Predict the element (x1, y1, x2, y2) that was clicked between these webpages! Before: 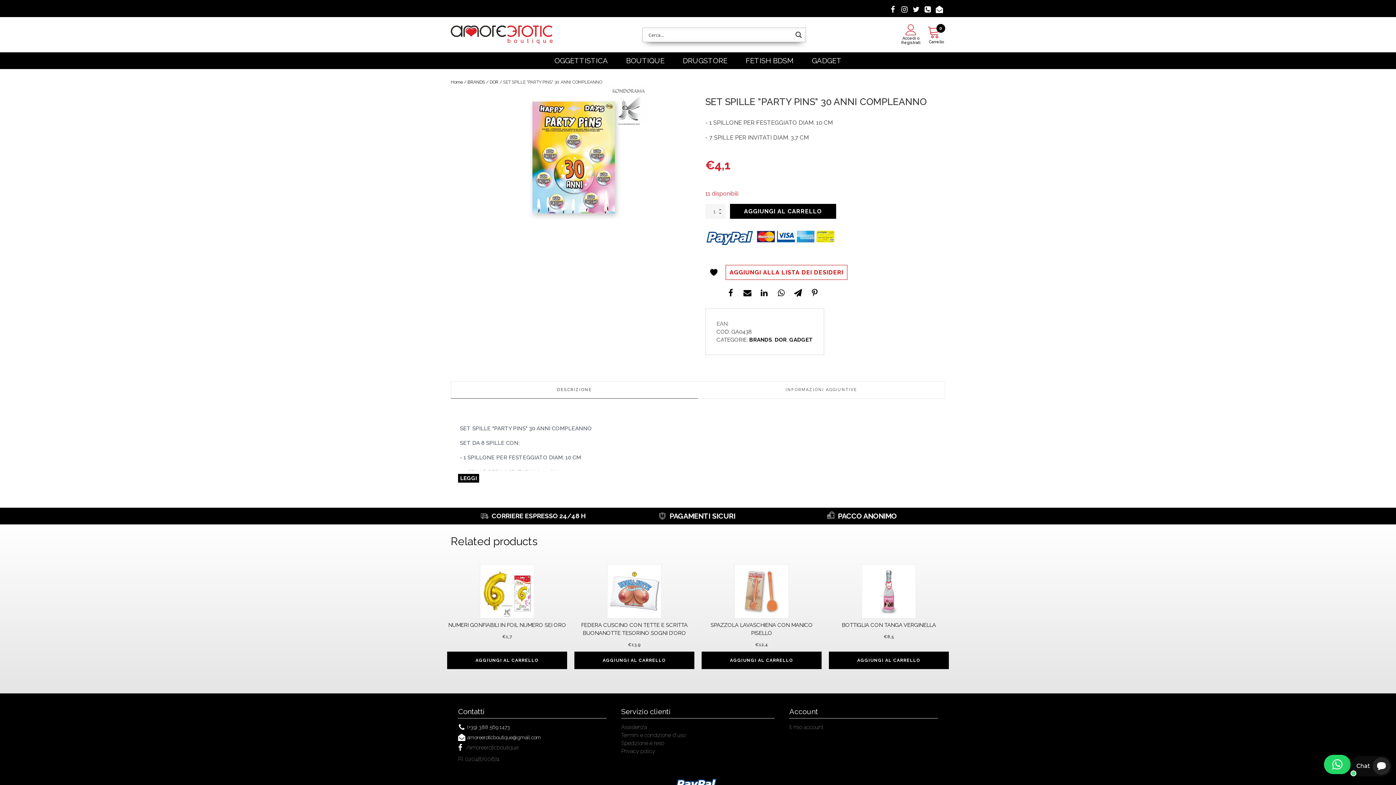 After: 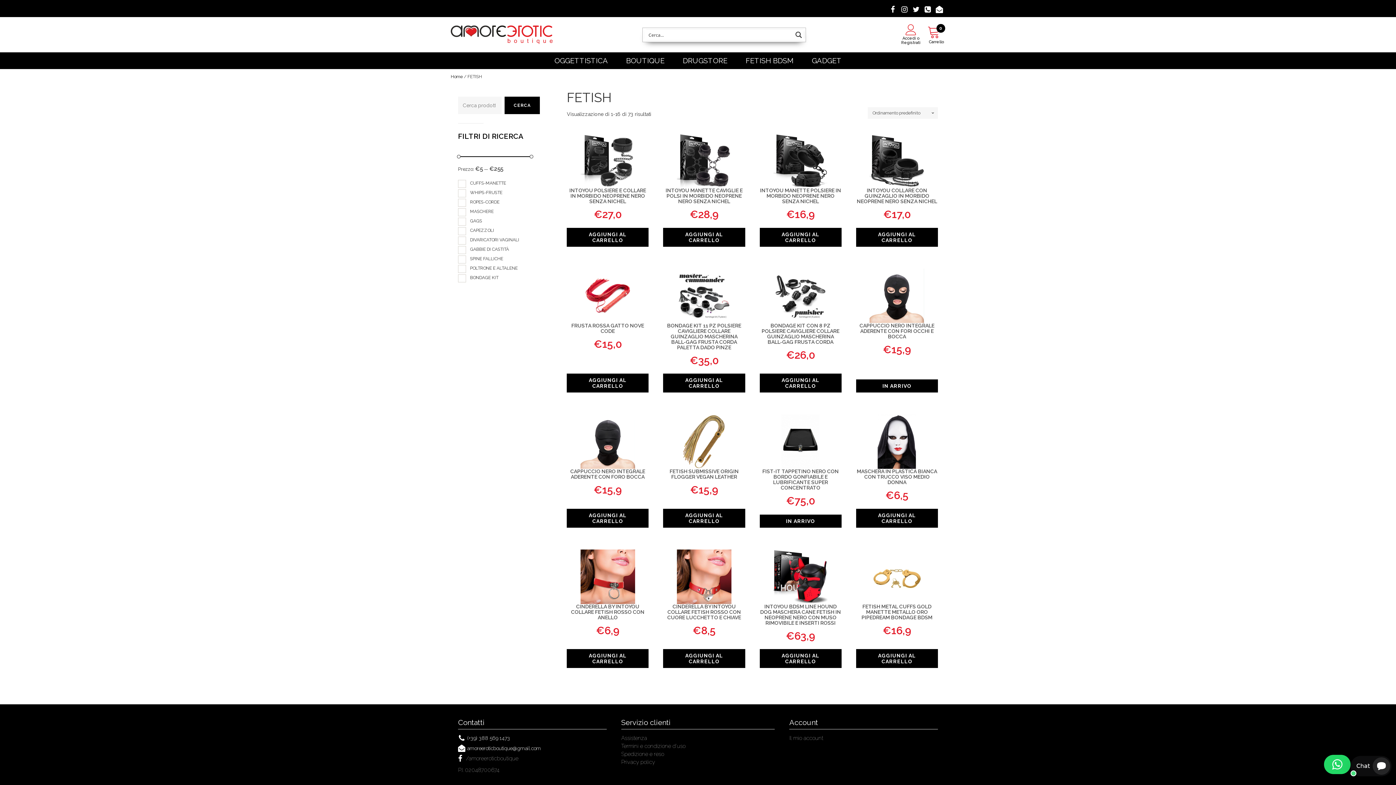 Action: label: FETISH BDSM bbox: (738, 52, 801, 69)